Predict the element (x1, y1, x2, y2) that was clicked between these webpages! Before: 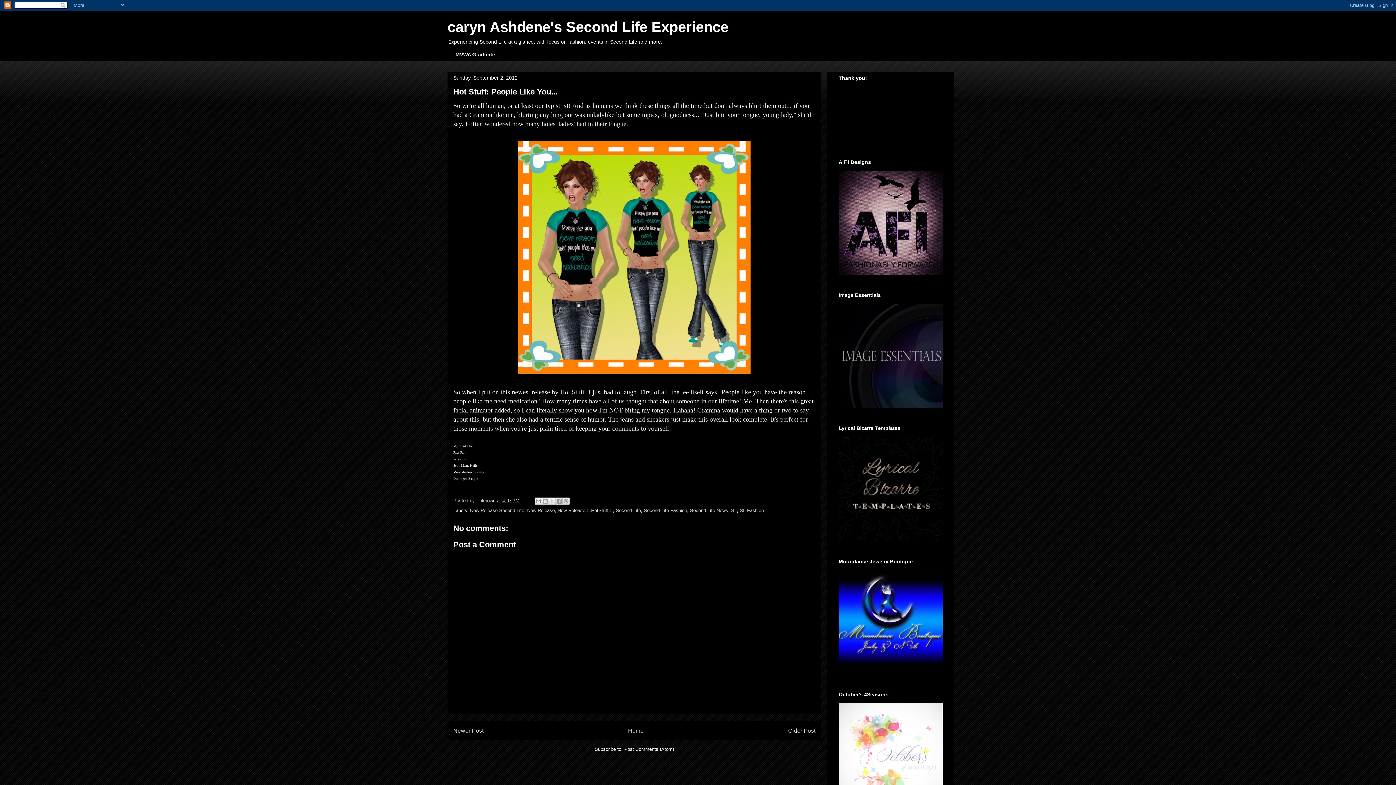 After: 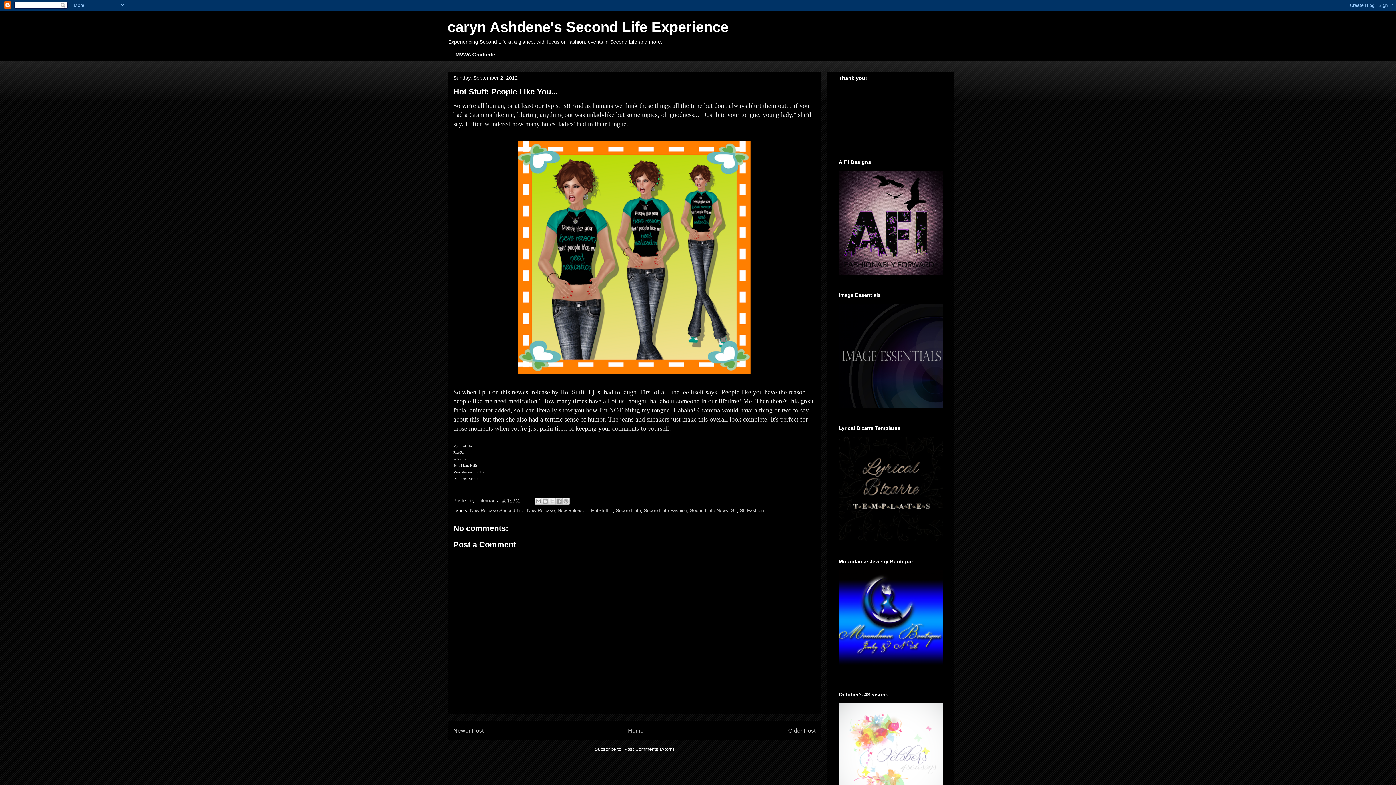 Action: label: 4:07 PM bbox: (502, 498, 519, 503)